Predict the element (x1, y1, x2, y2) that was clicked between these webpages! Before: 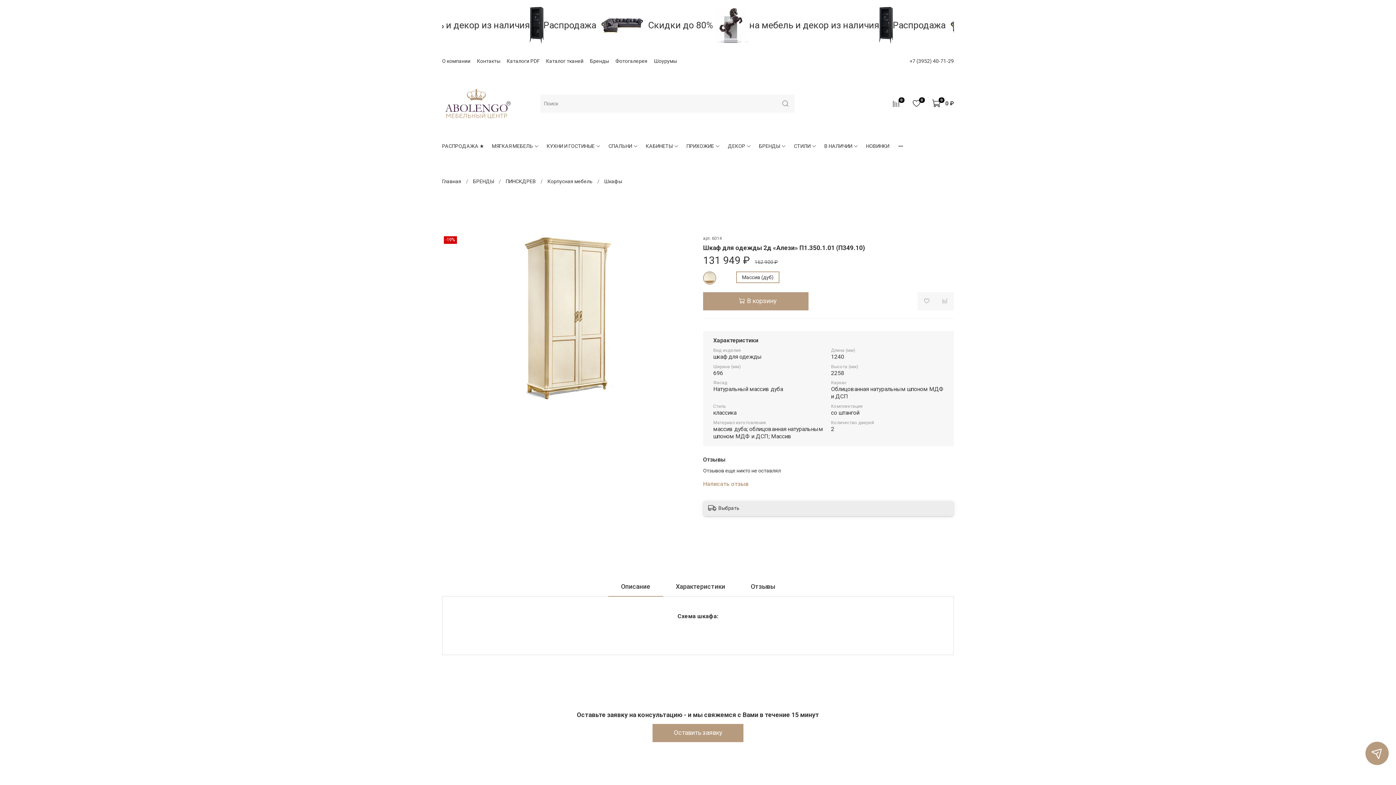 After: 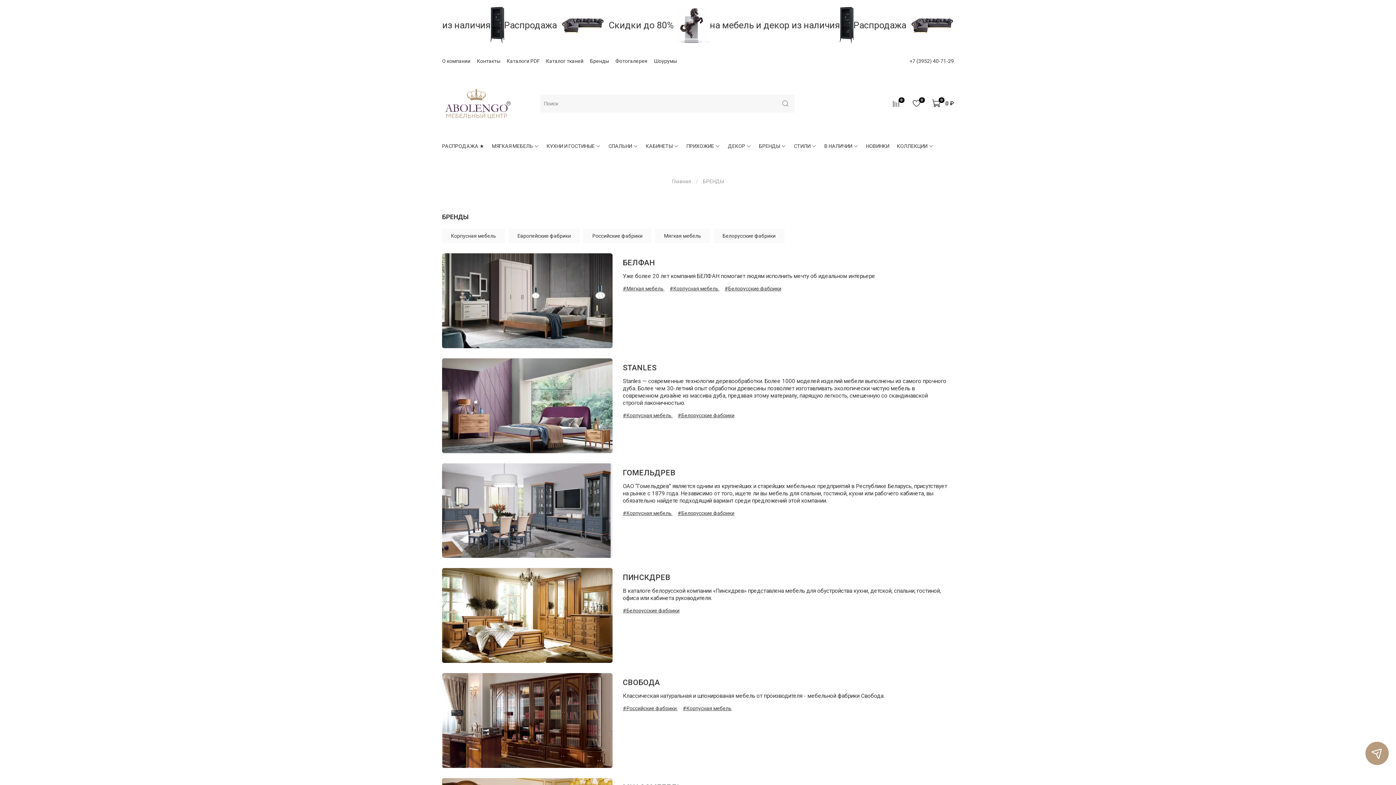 Action: label: БРЕНДЫ bbox: (759, 142, 786, 150)